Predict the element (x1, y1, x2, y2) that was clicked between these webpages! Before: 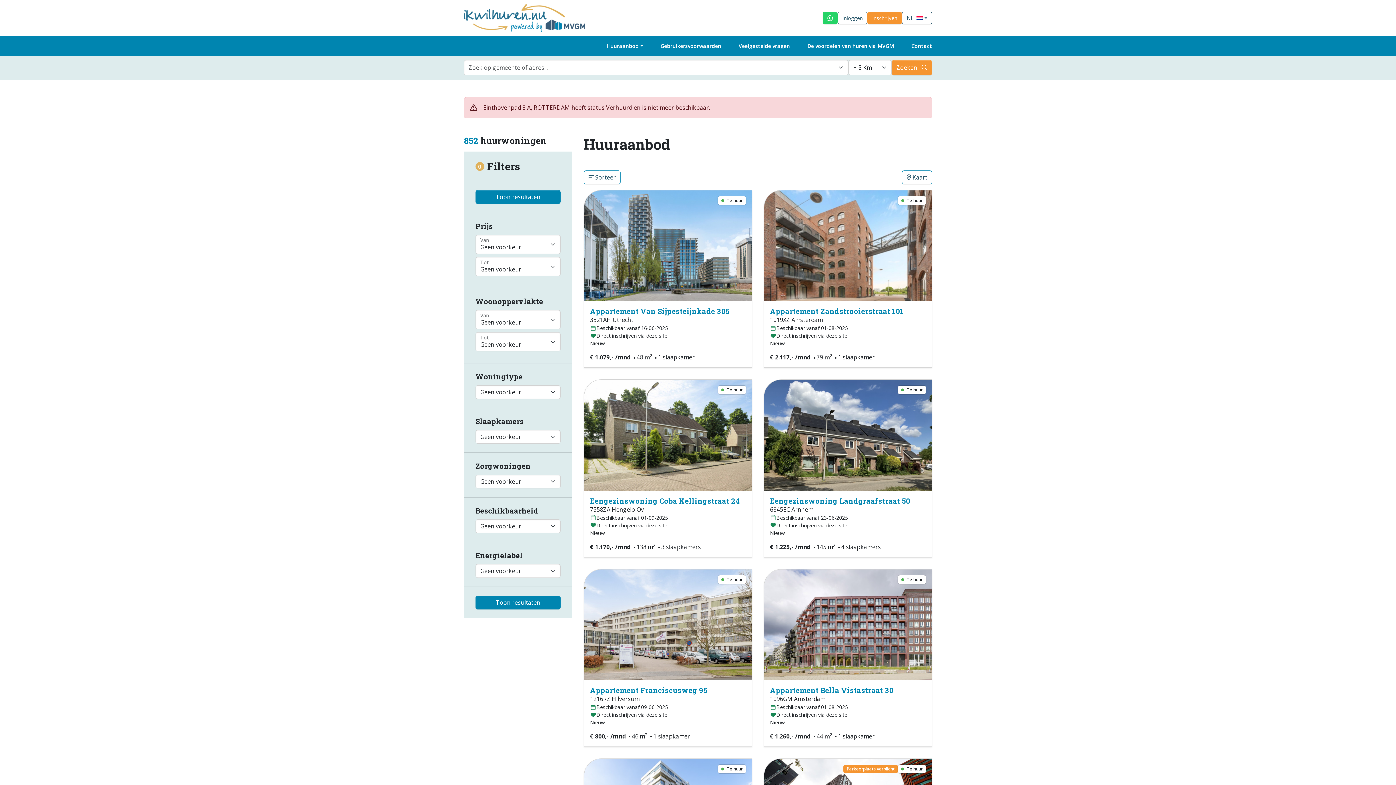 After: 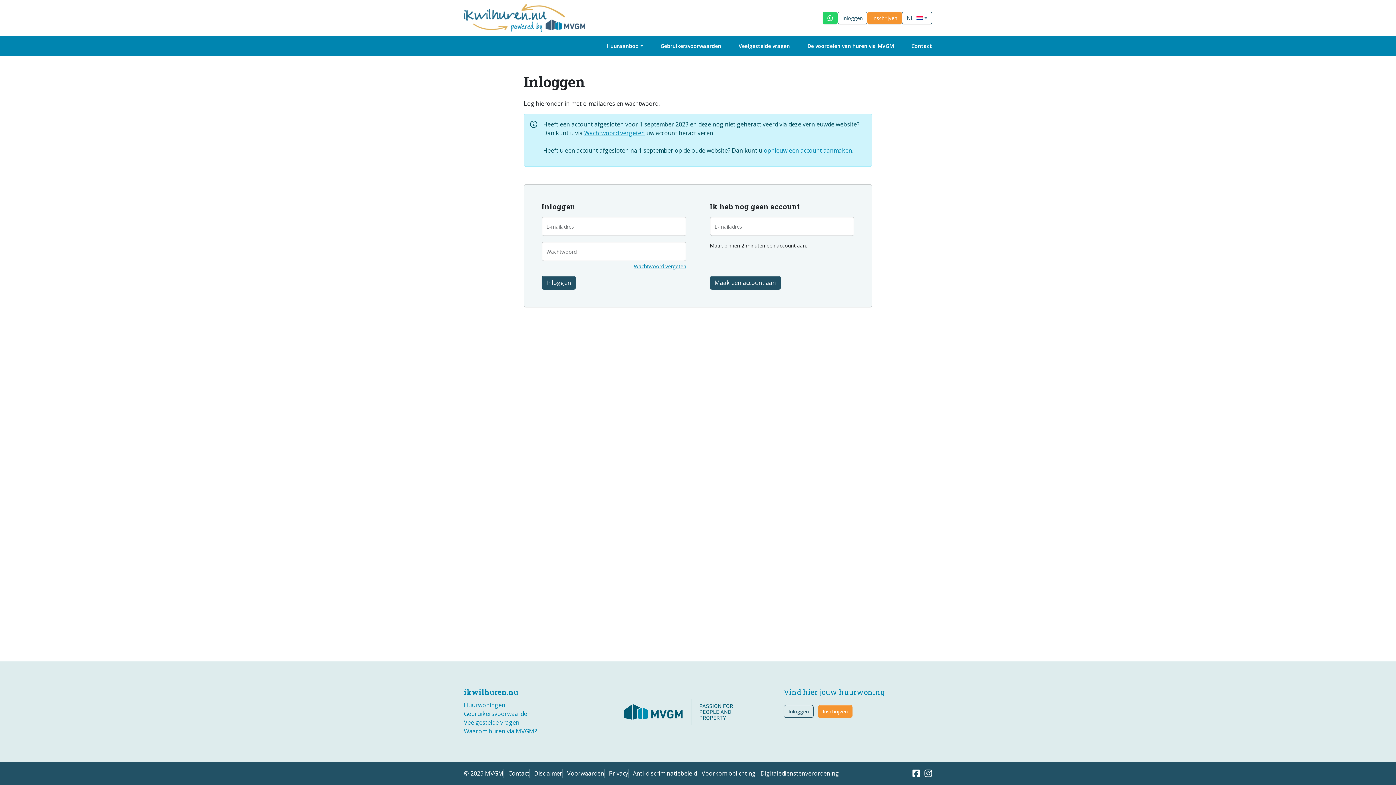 Action: bbox: (837, 11, 867, 24) label: Inloggen